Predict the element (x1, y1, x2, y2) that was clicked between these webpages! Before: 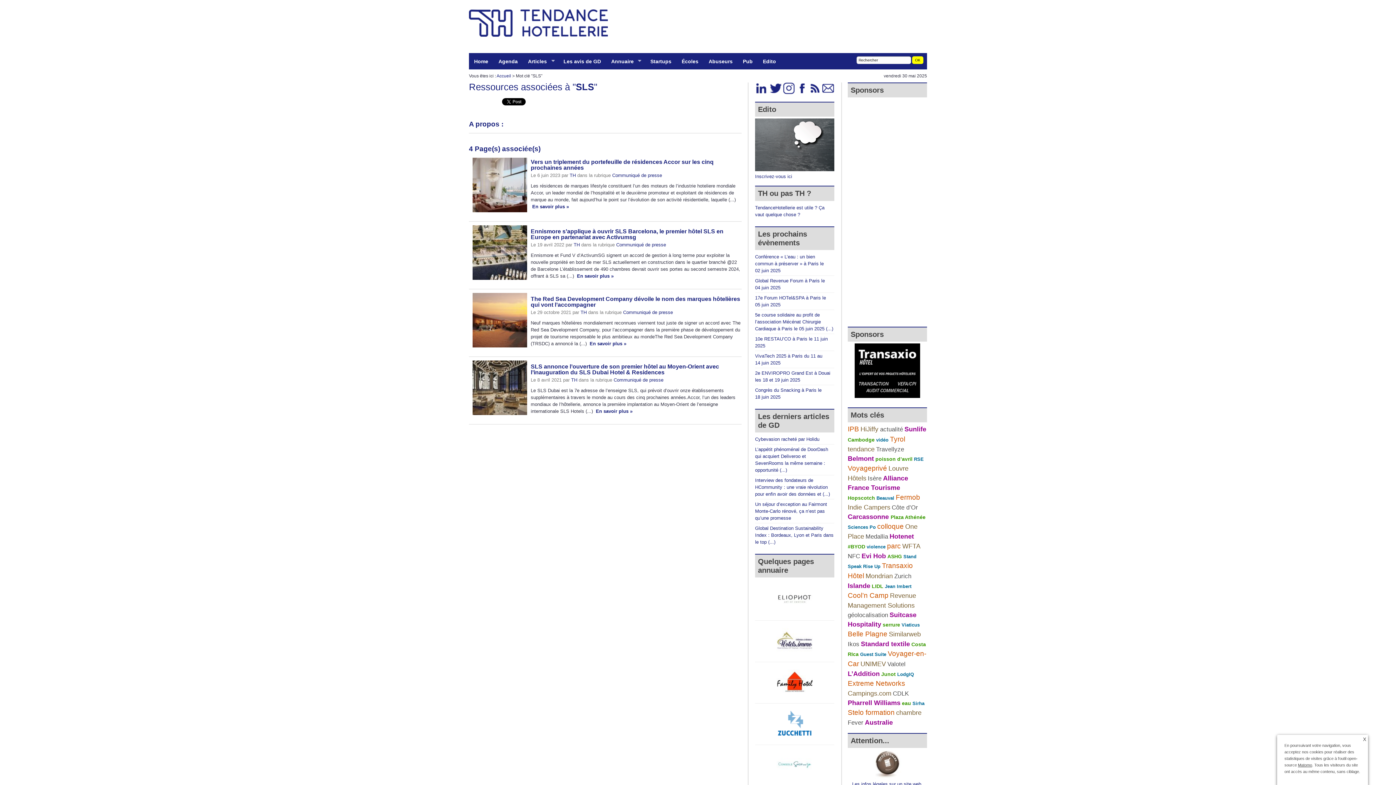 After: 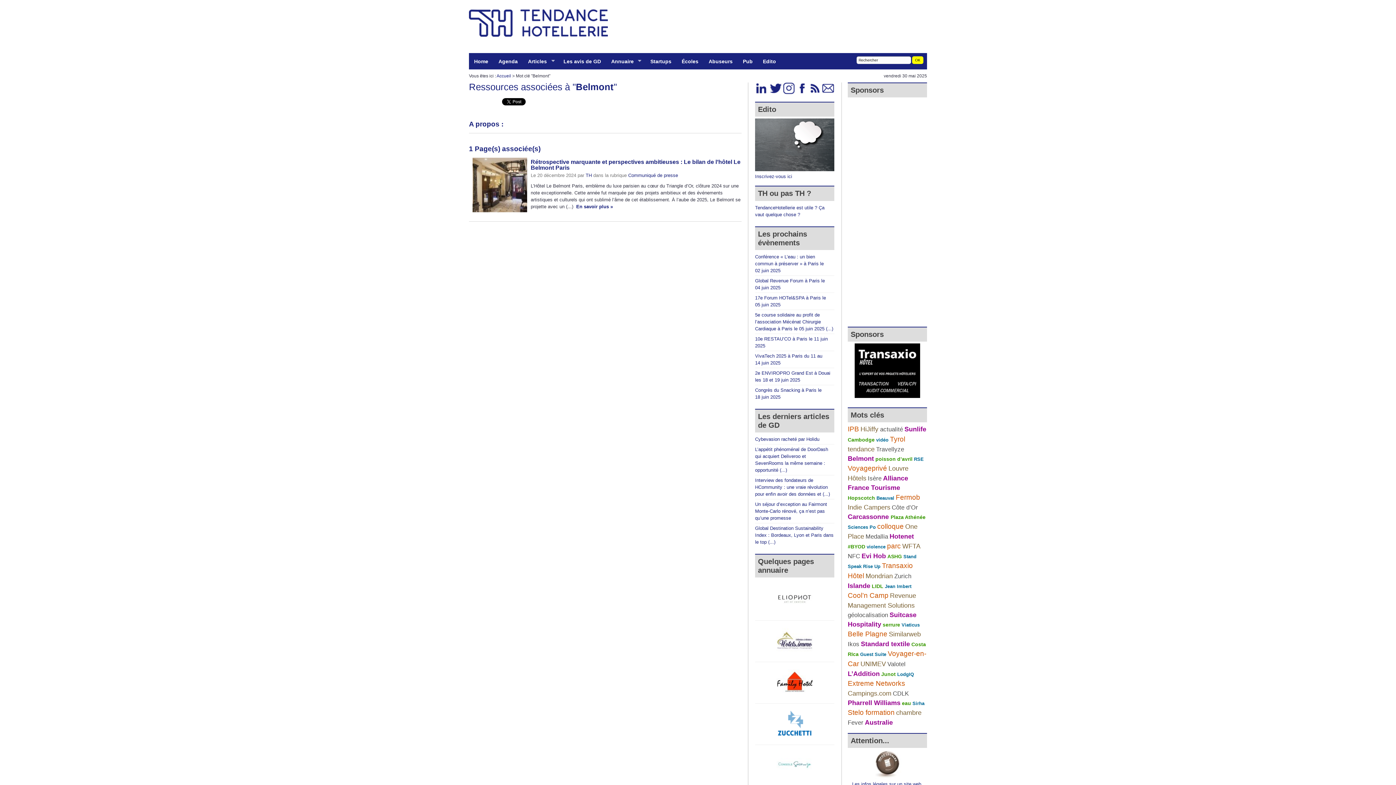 Action: bbox: (848, 455, 874, 462) label: Belmont